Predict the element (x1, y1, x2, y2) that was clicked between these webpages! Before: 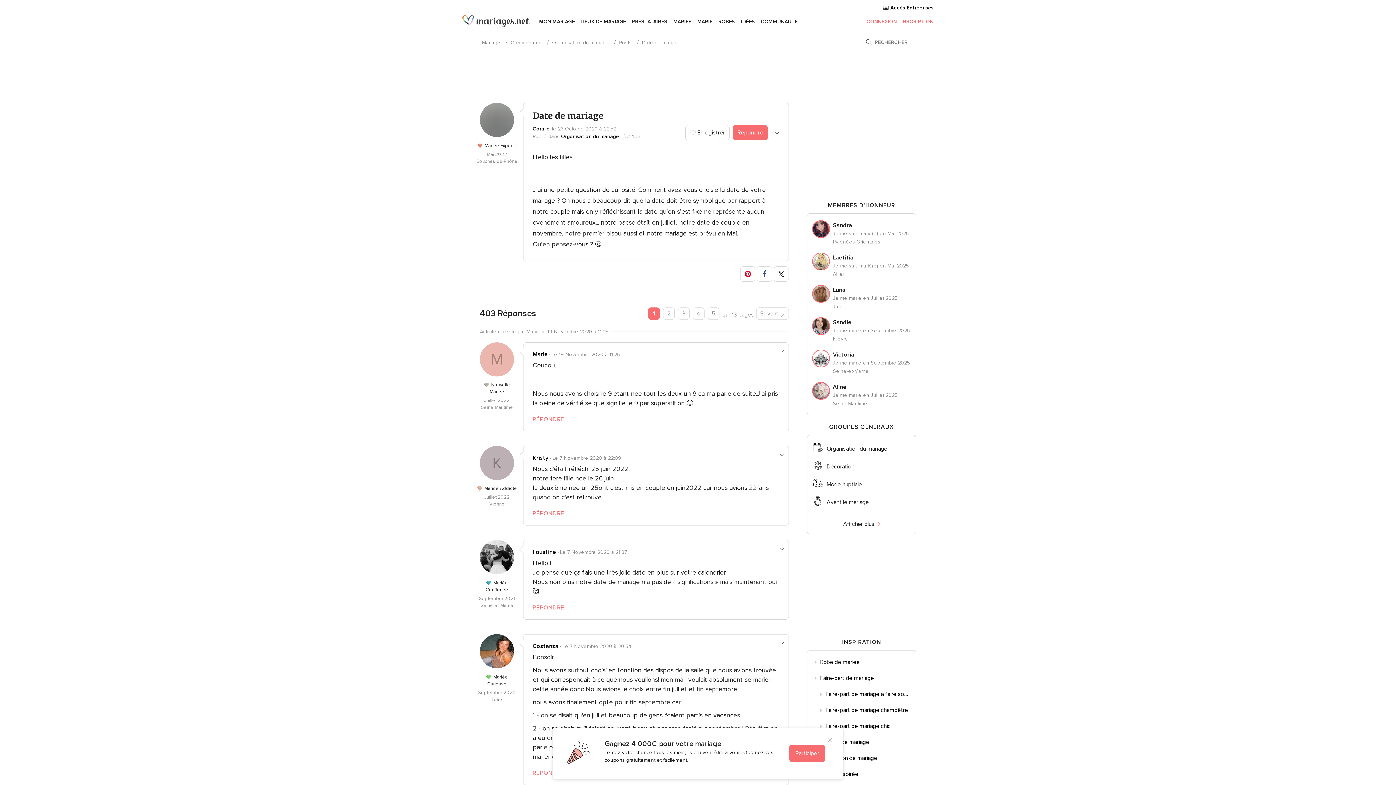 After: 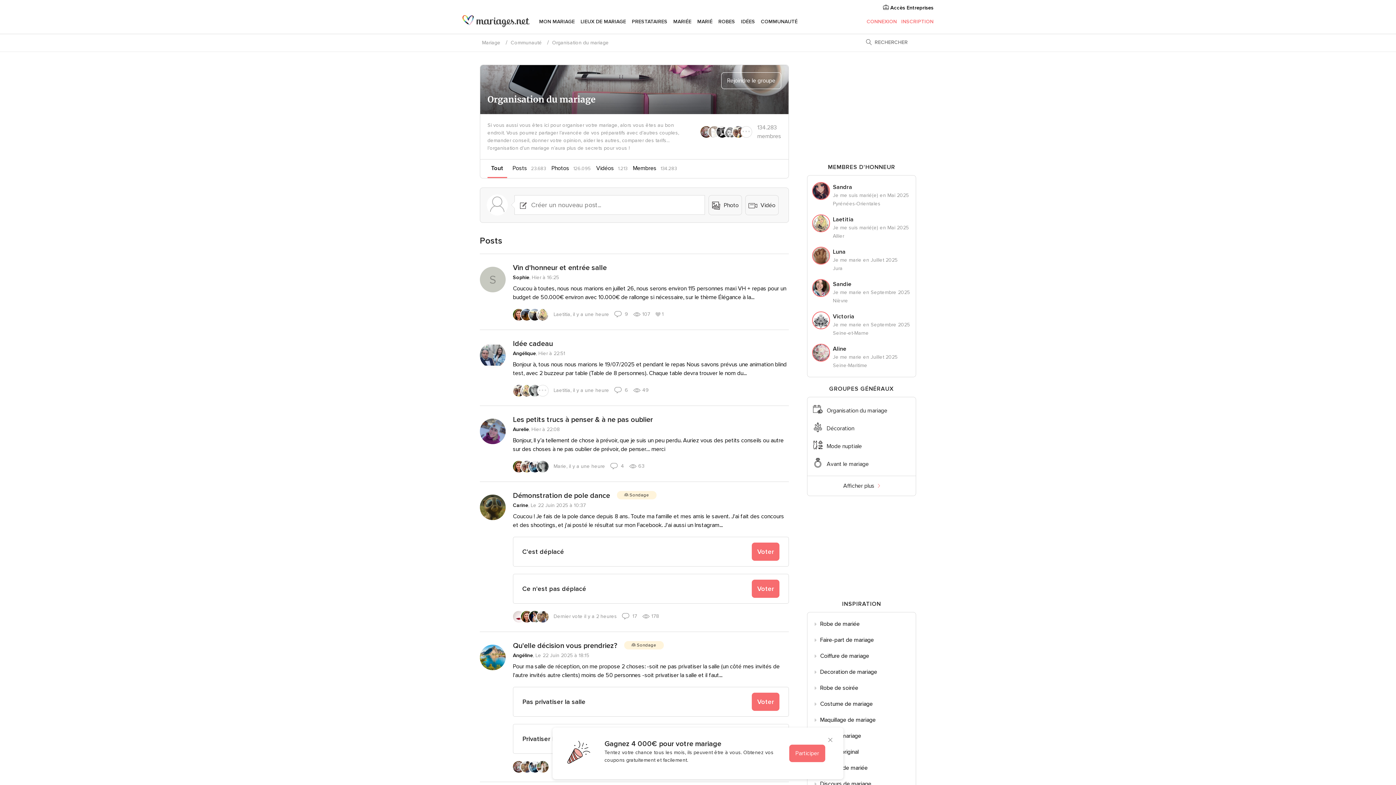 Action: label: Organisation du mariage bbox: (552, 39, 609, 45)